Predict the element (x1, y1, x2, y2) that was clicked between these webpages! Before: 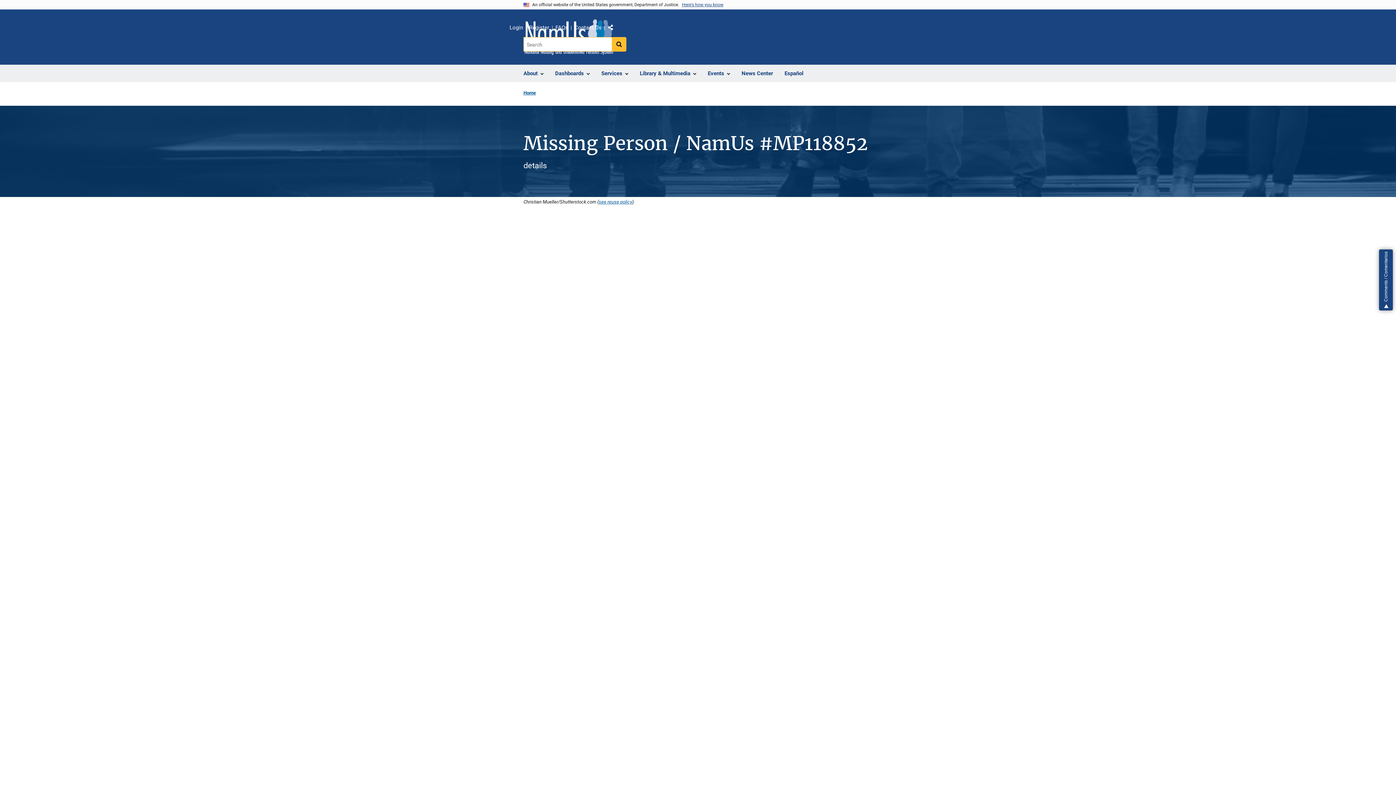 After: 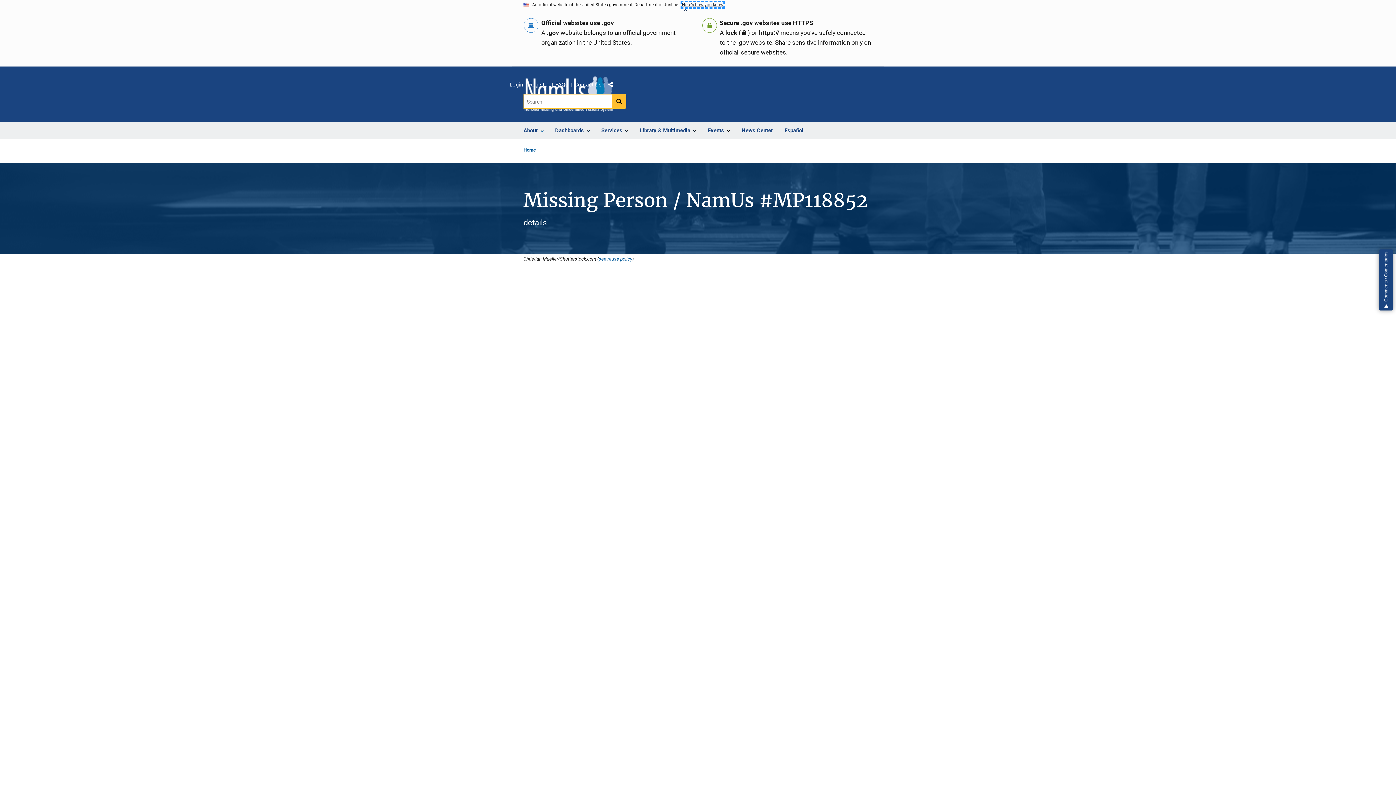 Action: bbox: (682, 2, 723, 7) label: Here's how you know